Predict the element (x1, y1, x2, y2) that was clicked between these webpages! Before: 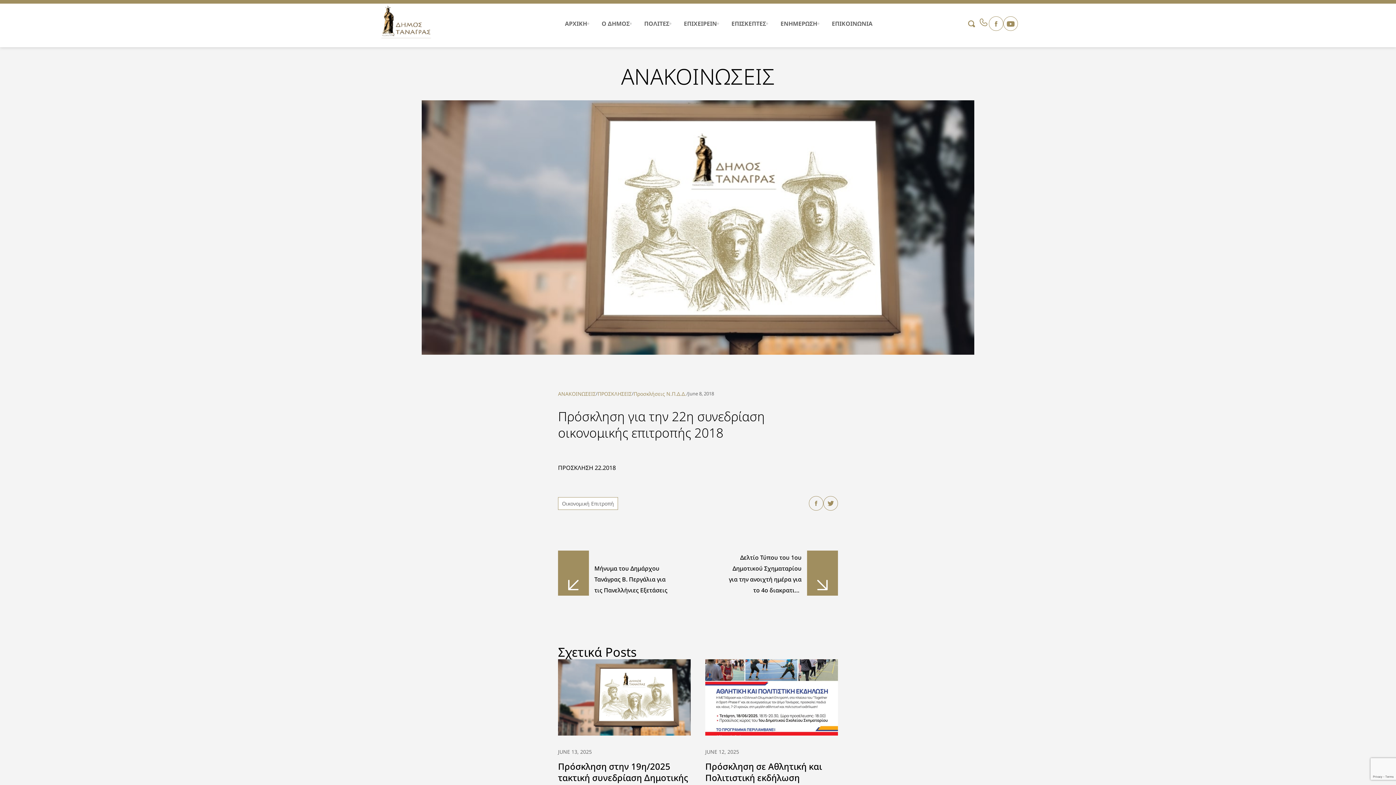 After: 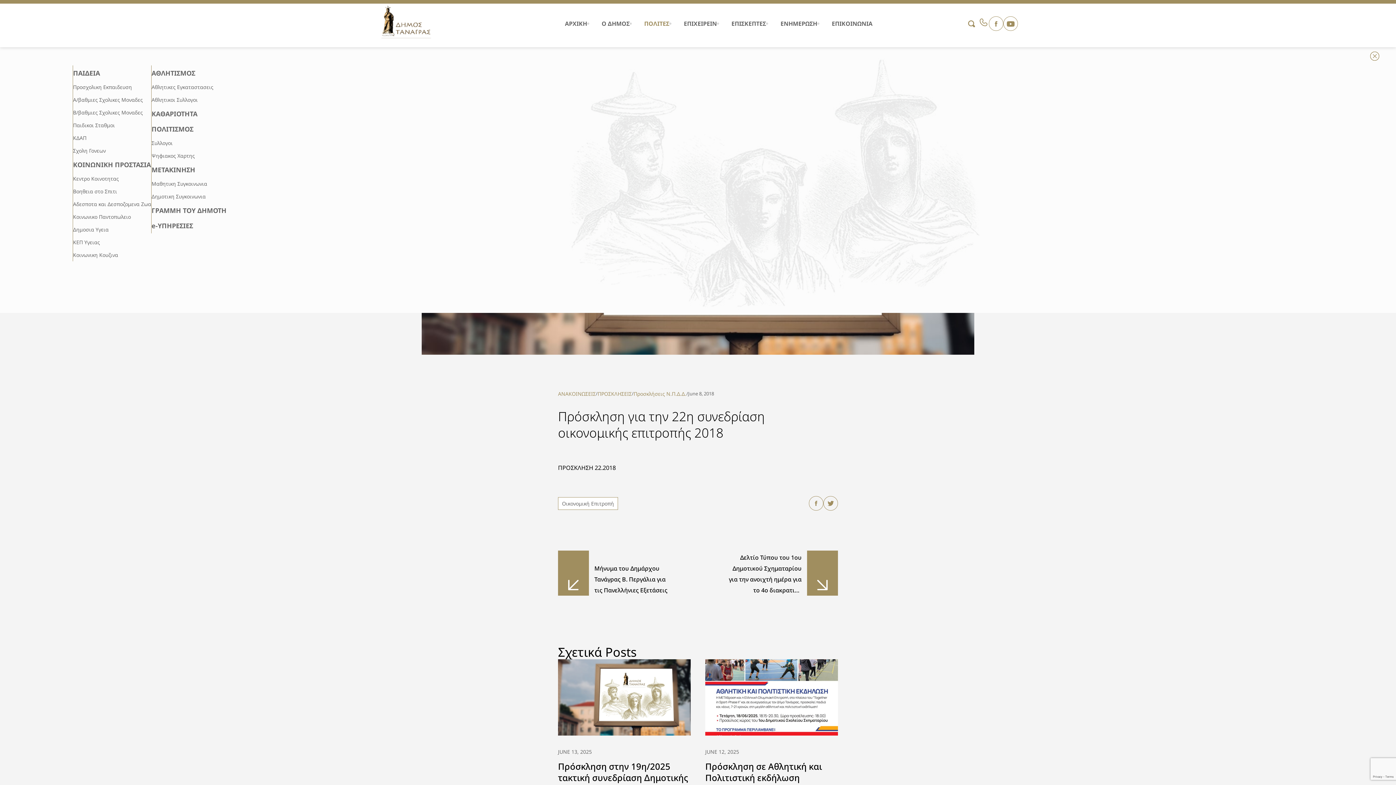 Action: label: ΠΟΛΙΤΕΣ bbox: (637, 0, 676, 47)